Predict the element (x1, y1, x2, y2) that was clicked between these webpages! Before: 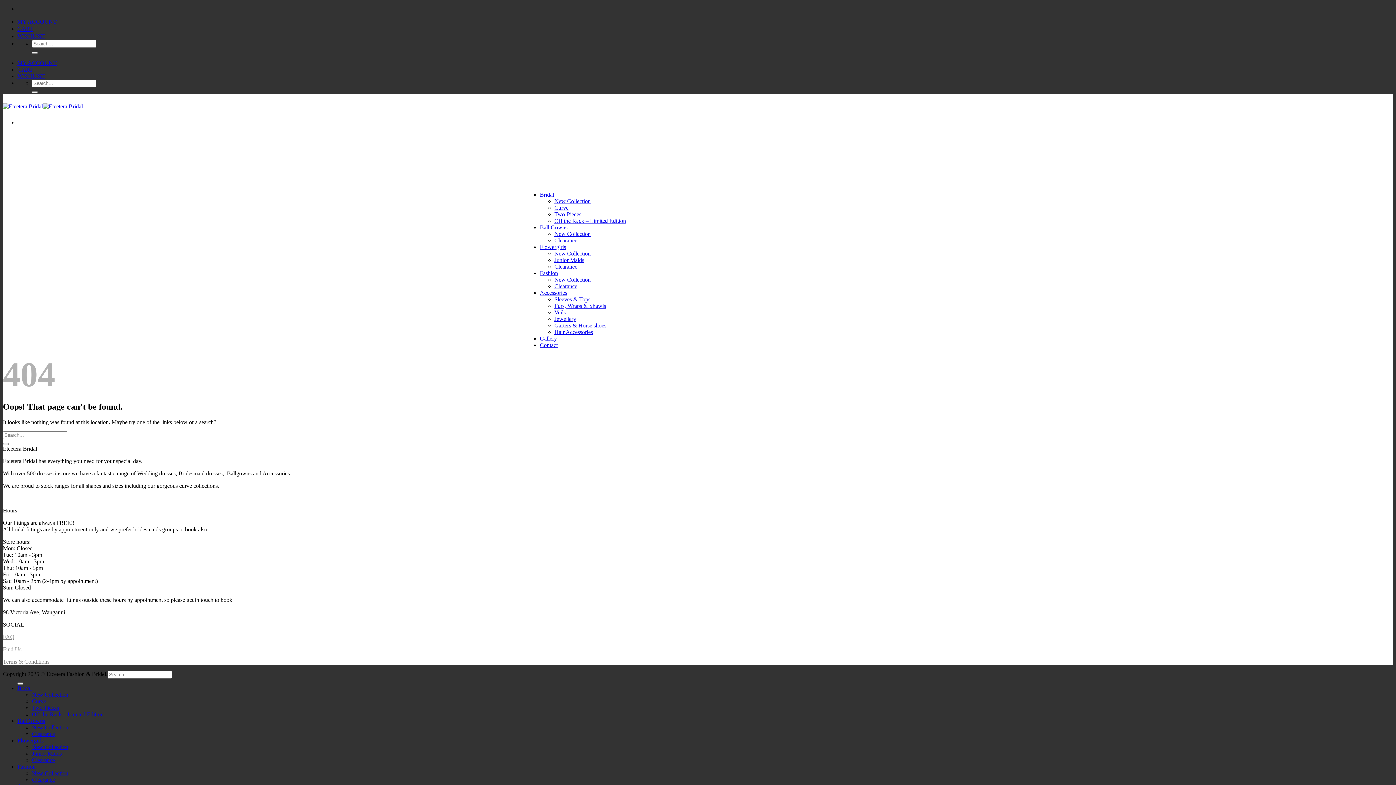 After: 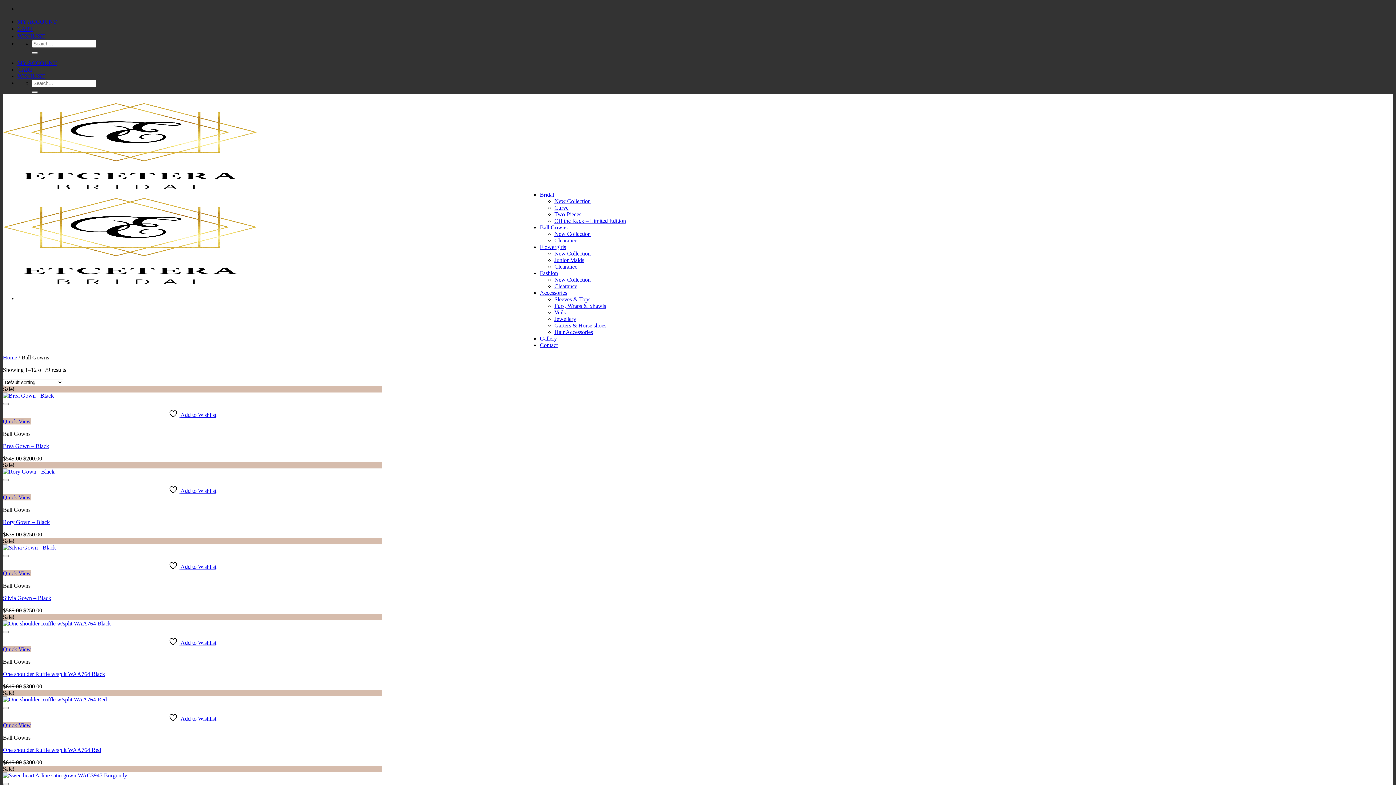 Action: bbox: (17, 718, 45, 724) label: Ball Gowns